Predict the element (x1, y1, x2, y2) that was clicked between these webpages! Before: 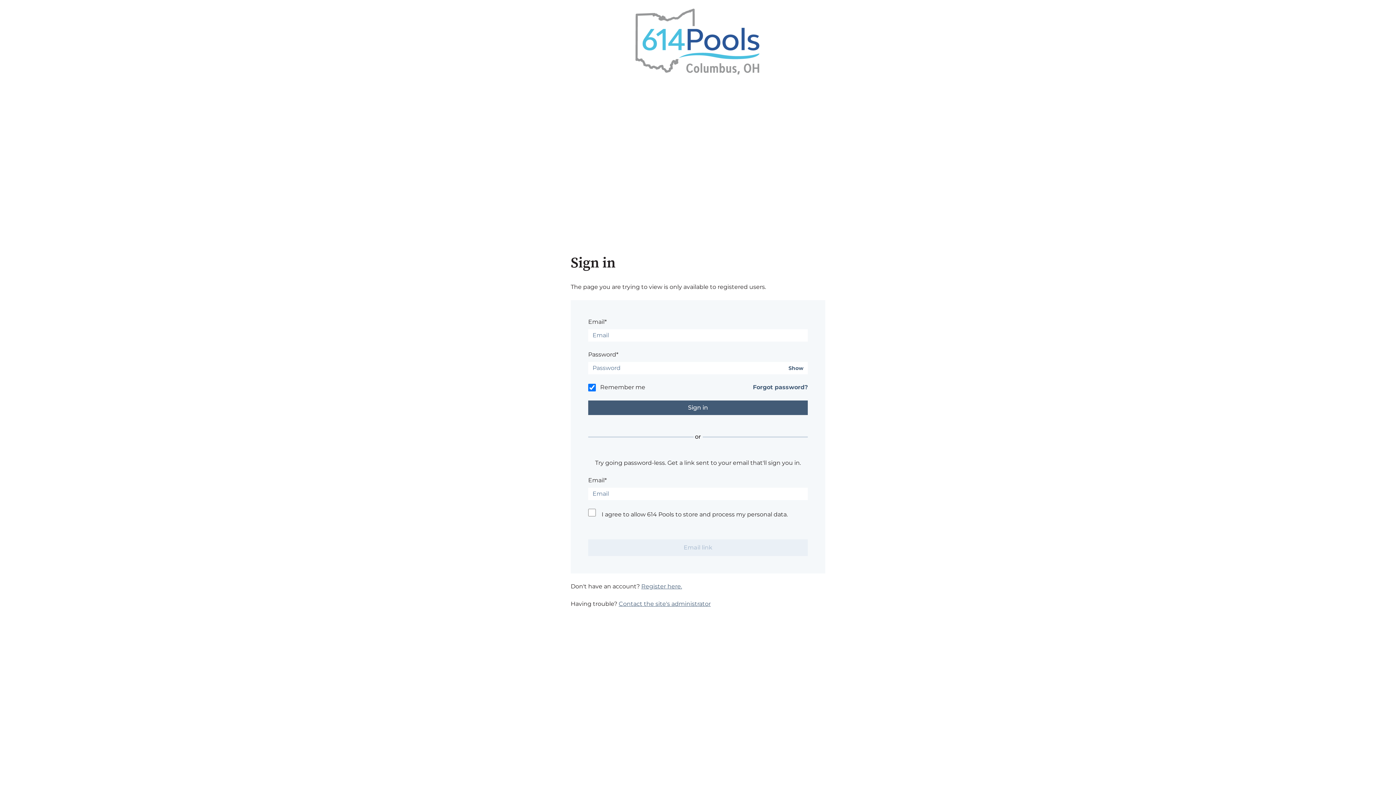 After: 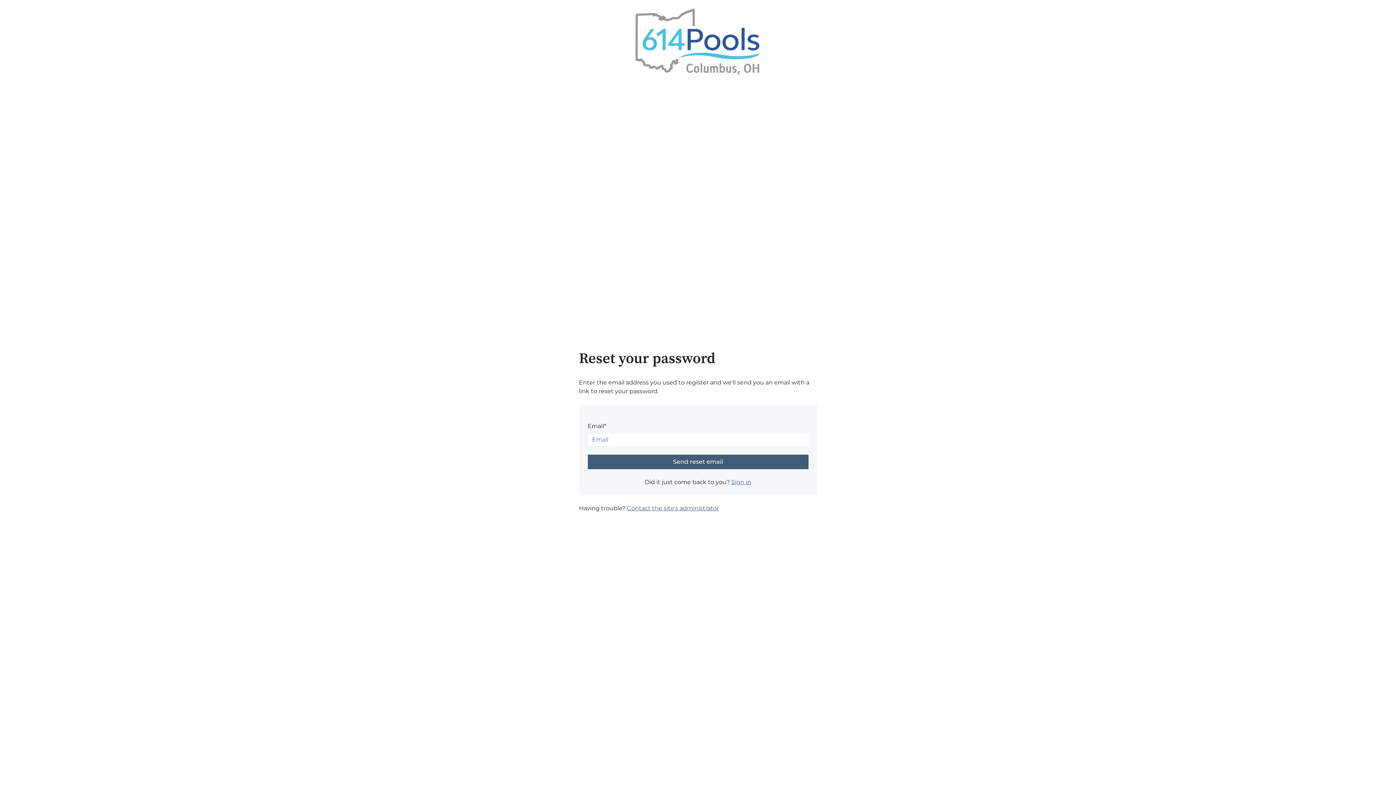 Action: bbox: (753, 383, 808, 392) label: Forgot password?